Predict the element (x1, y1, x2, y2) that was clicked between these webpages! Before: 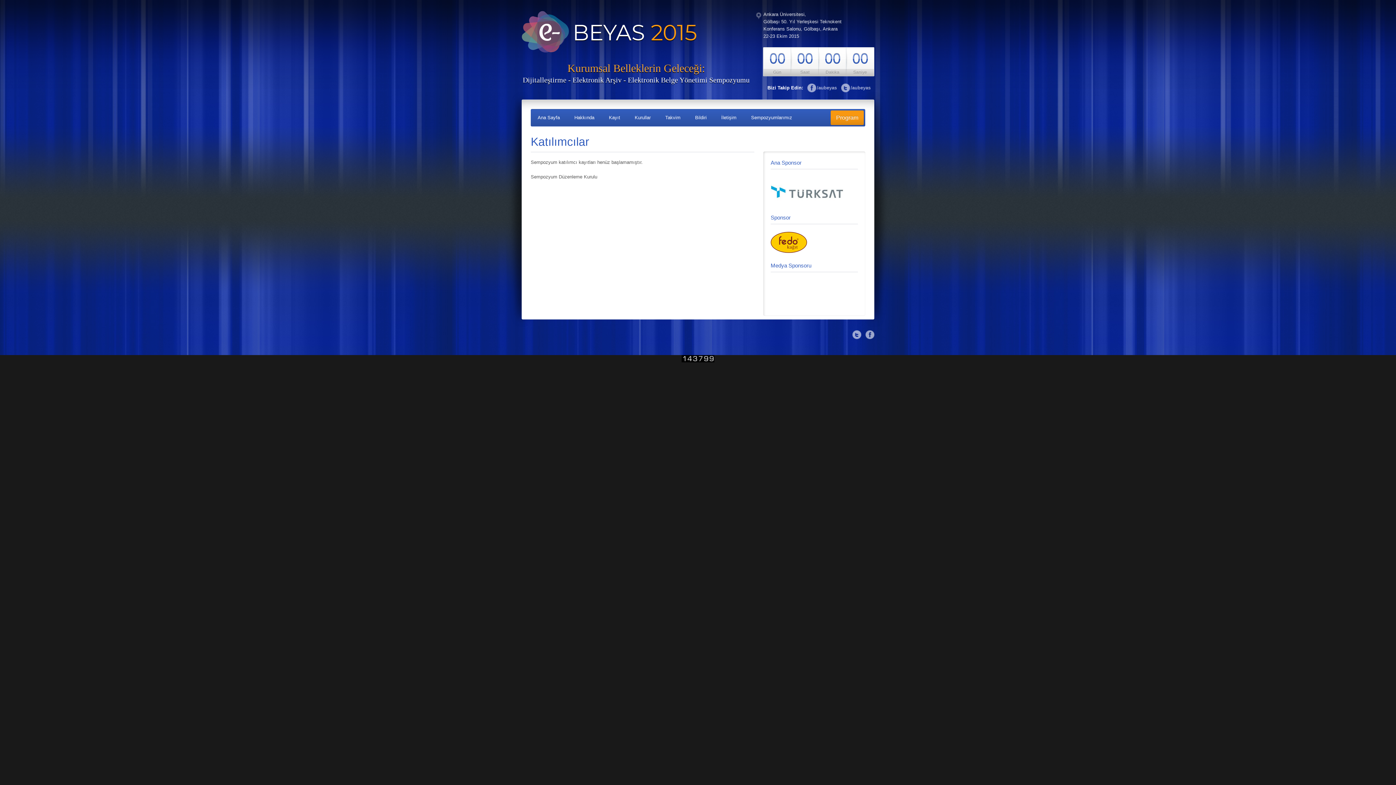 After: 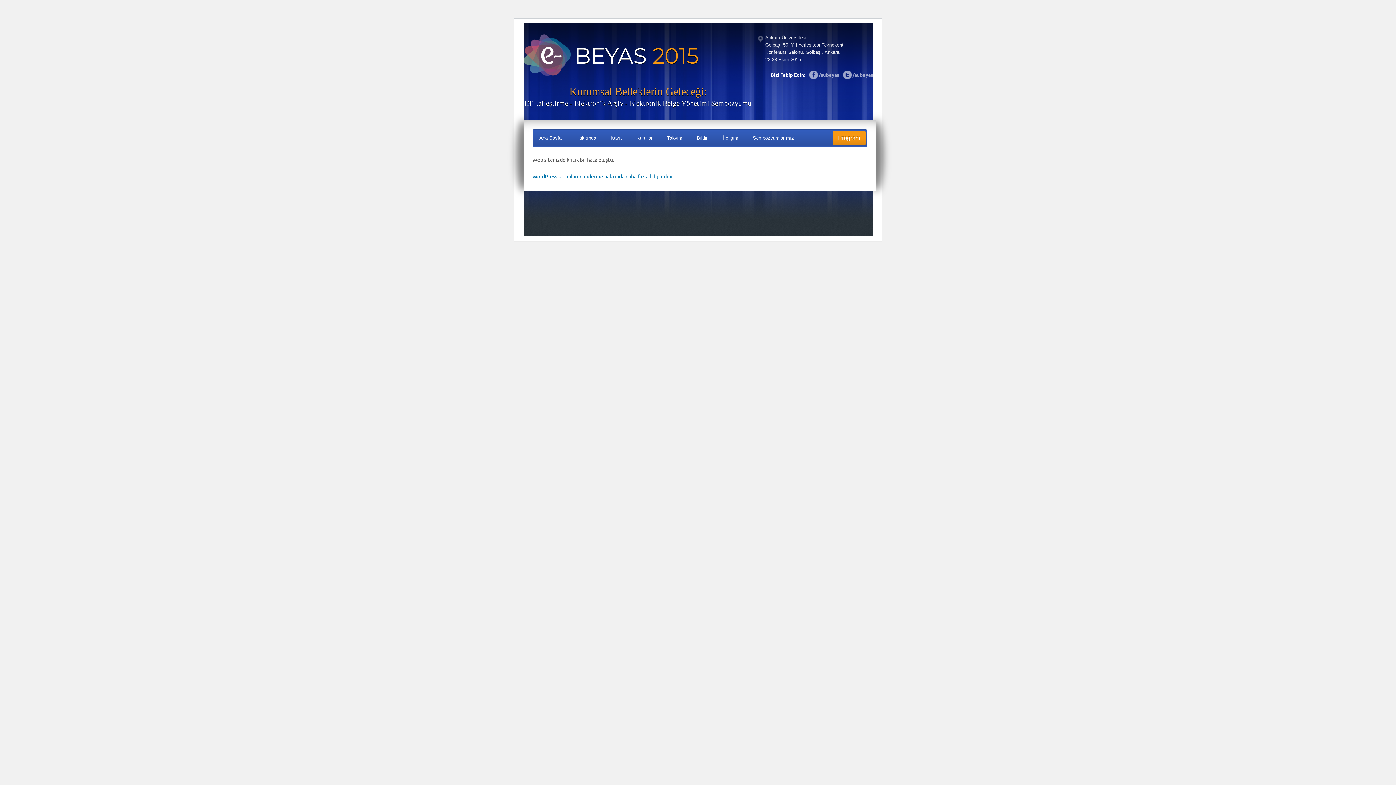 Action: bbox: (532, 110, 565, 125) label: Ana Sayfa